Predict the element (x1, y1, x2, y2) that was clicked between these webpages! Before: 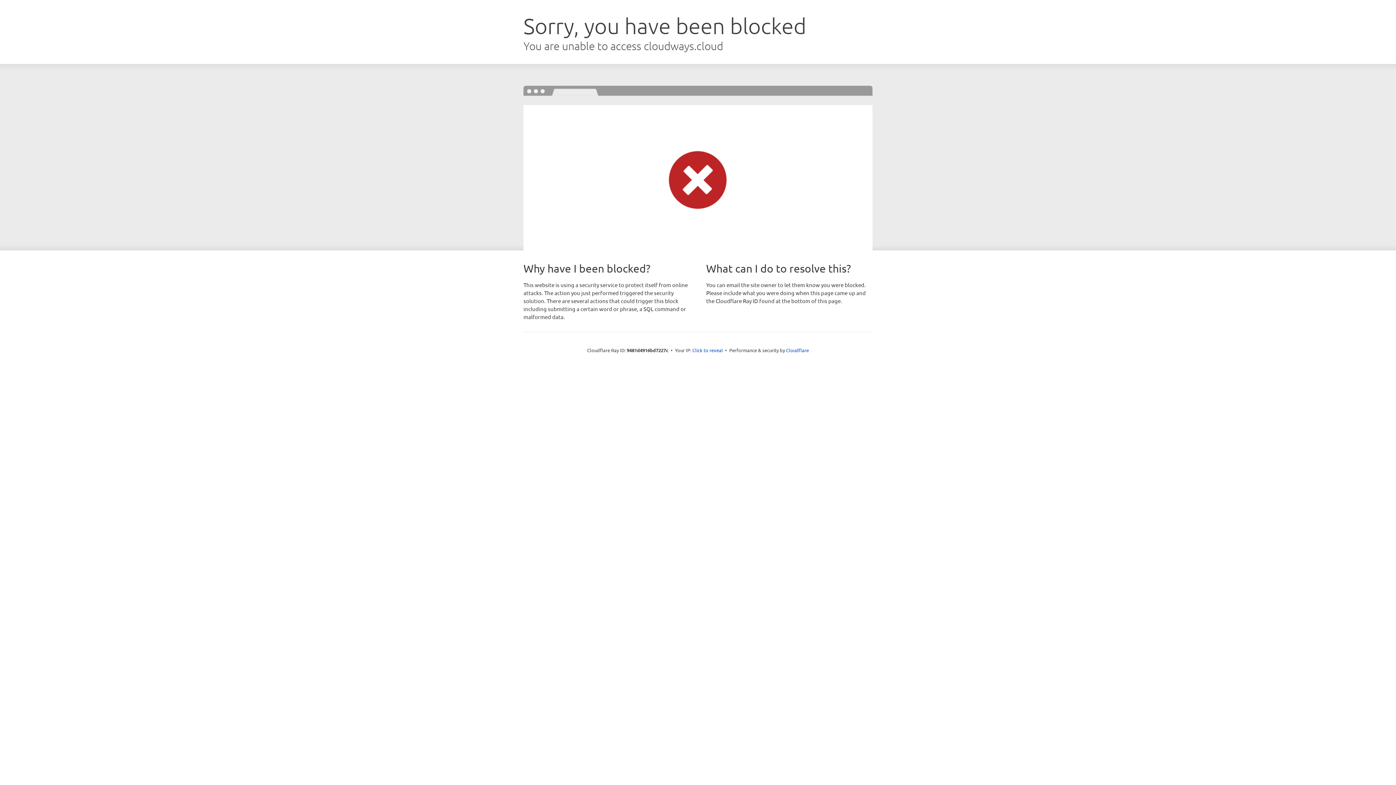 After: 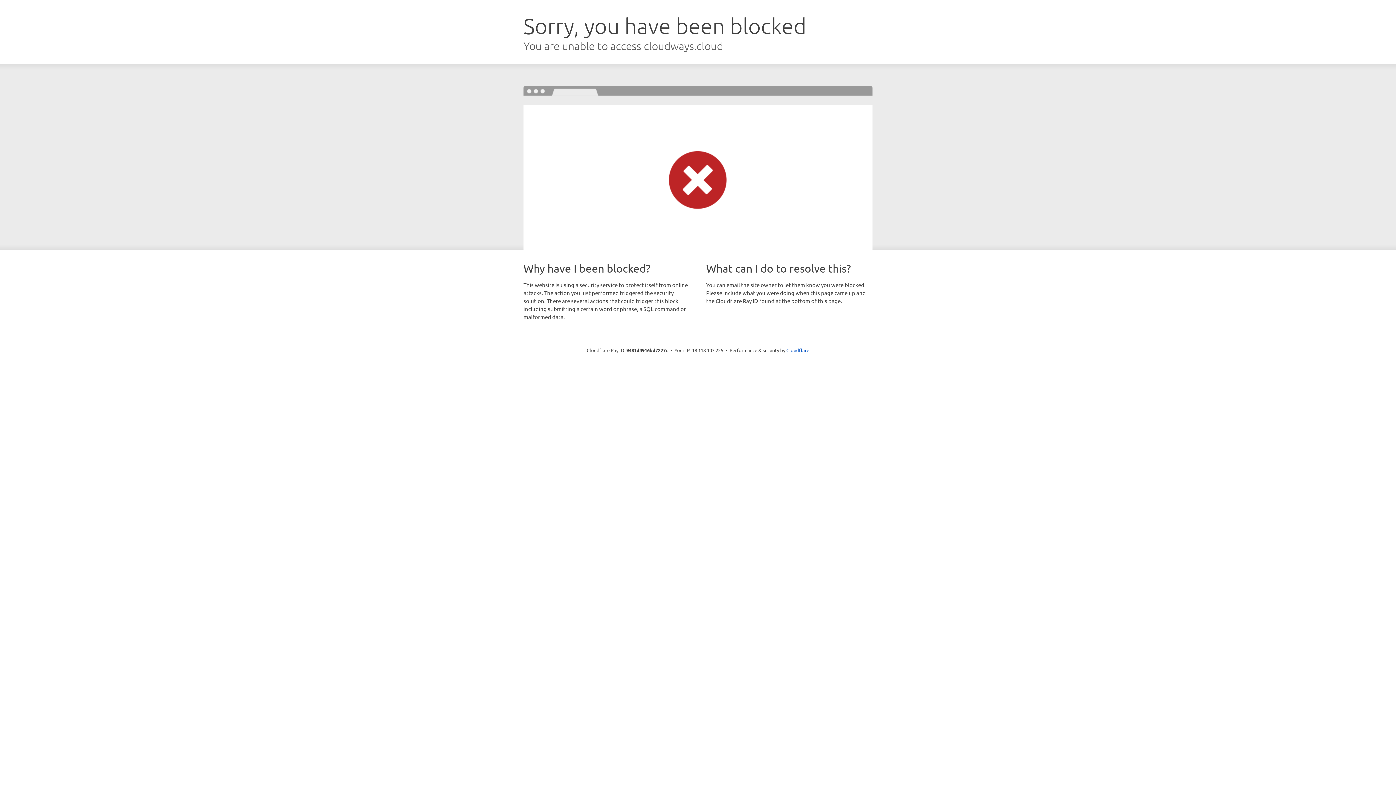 Action: label: Click to reveal bbox: (692, 346, 723, 353)